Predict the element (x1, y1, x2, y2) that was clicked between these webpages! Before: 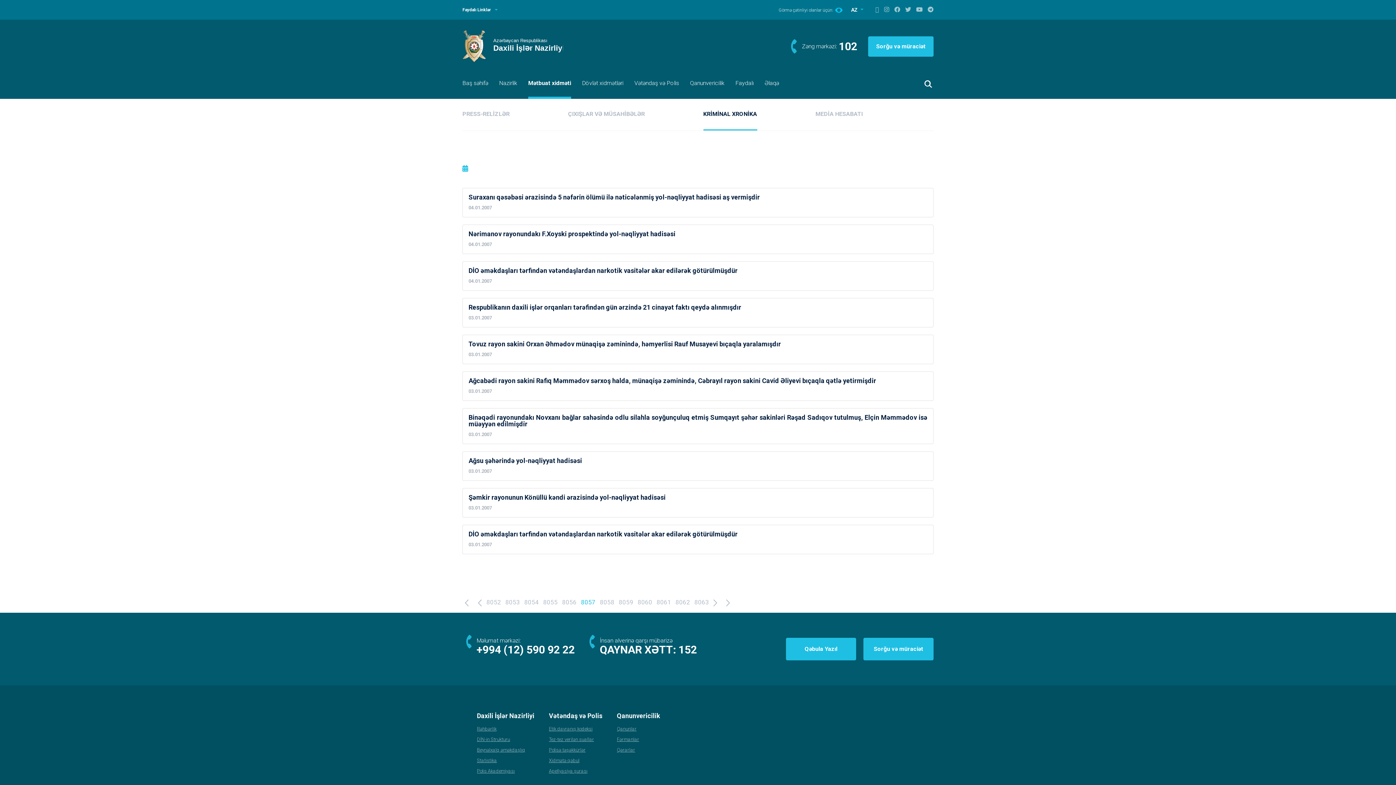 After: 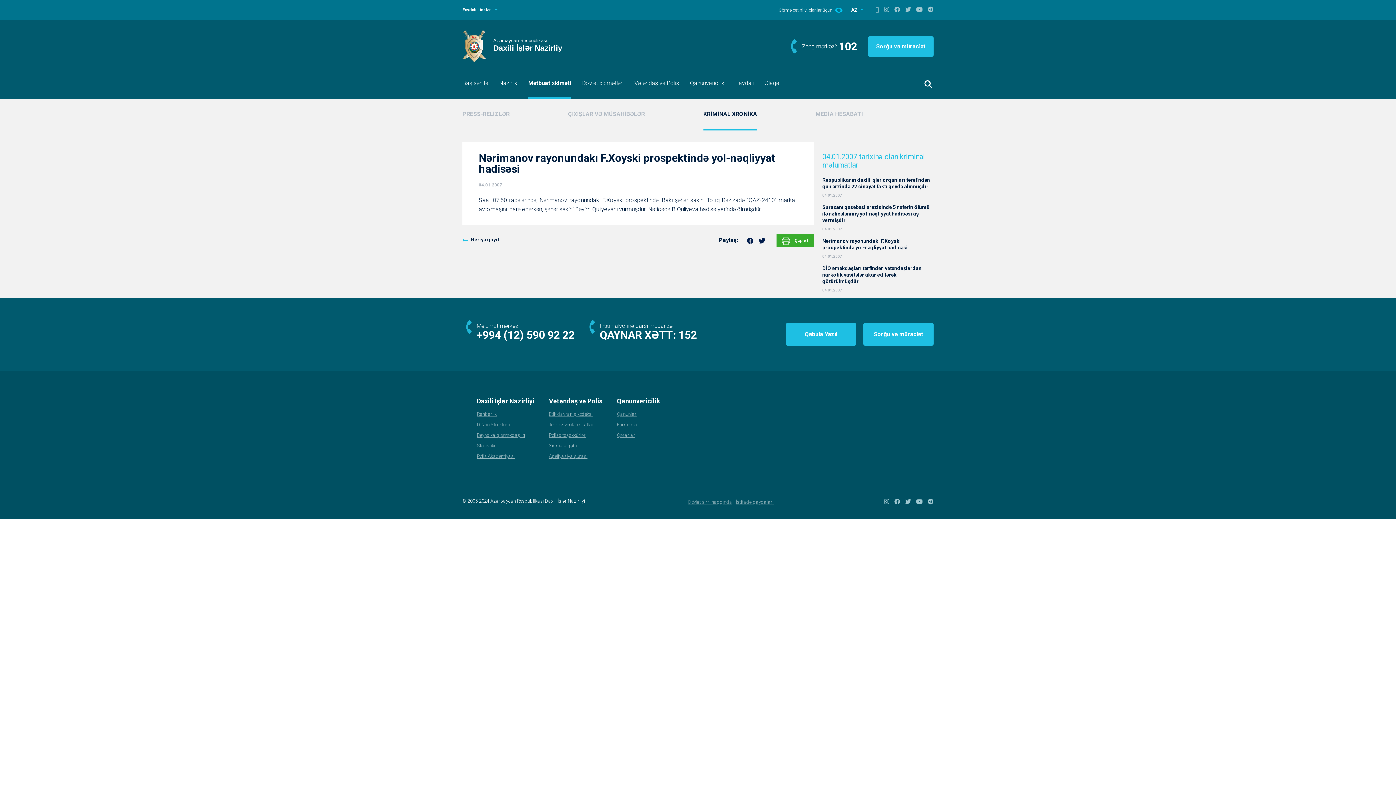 Action: label: Nərimanov rayonundakı F.Xoyski prospektində yol-nəqliyyat hadisəsi

04.01.2007 bbox: (468, 231, 927, 248)